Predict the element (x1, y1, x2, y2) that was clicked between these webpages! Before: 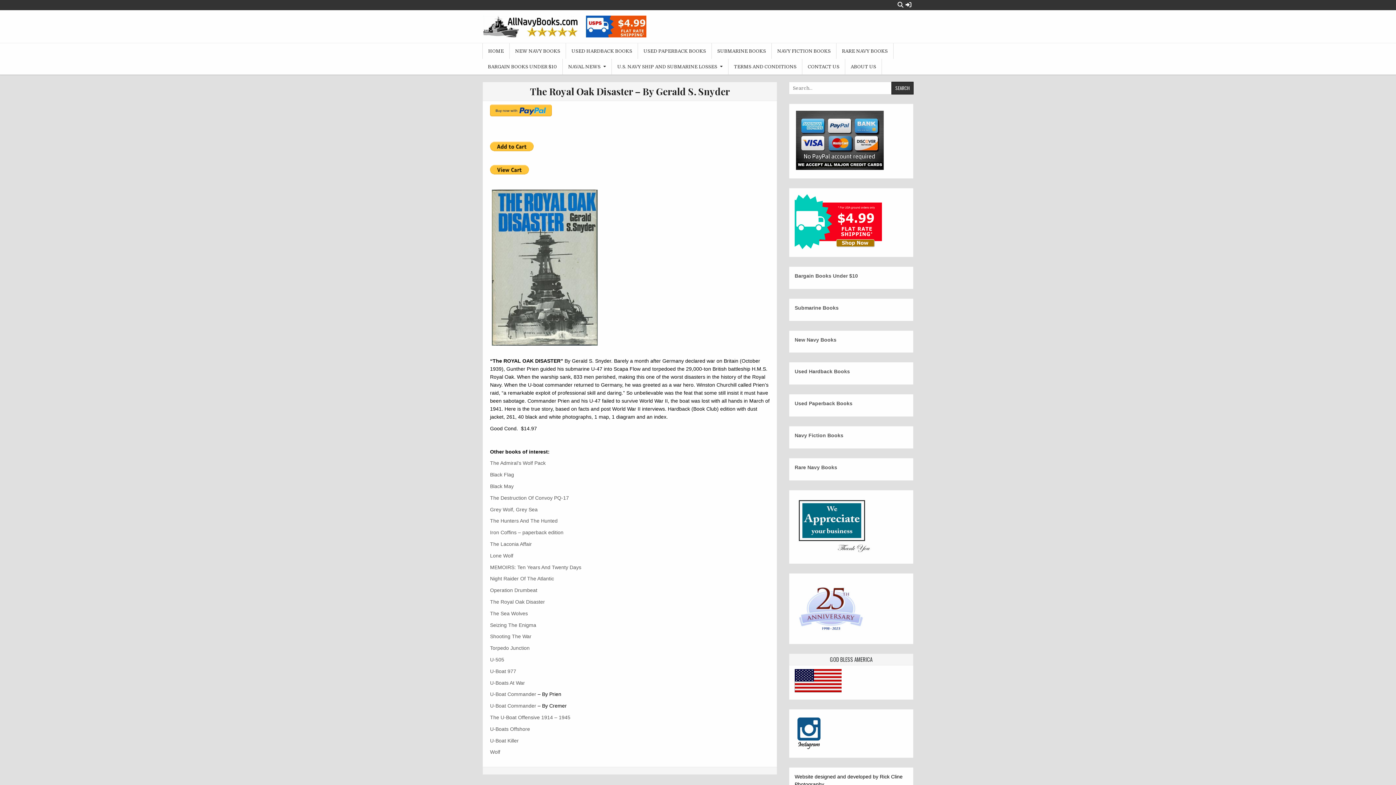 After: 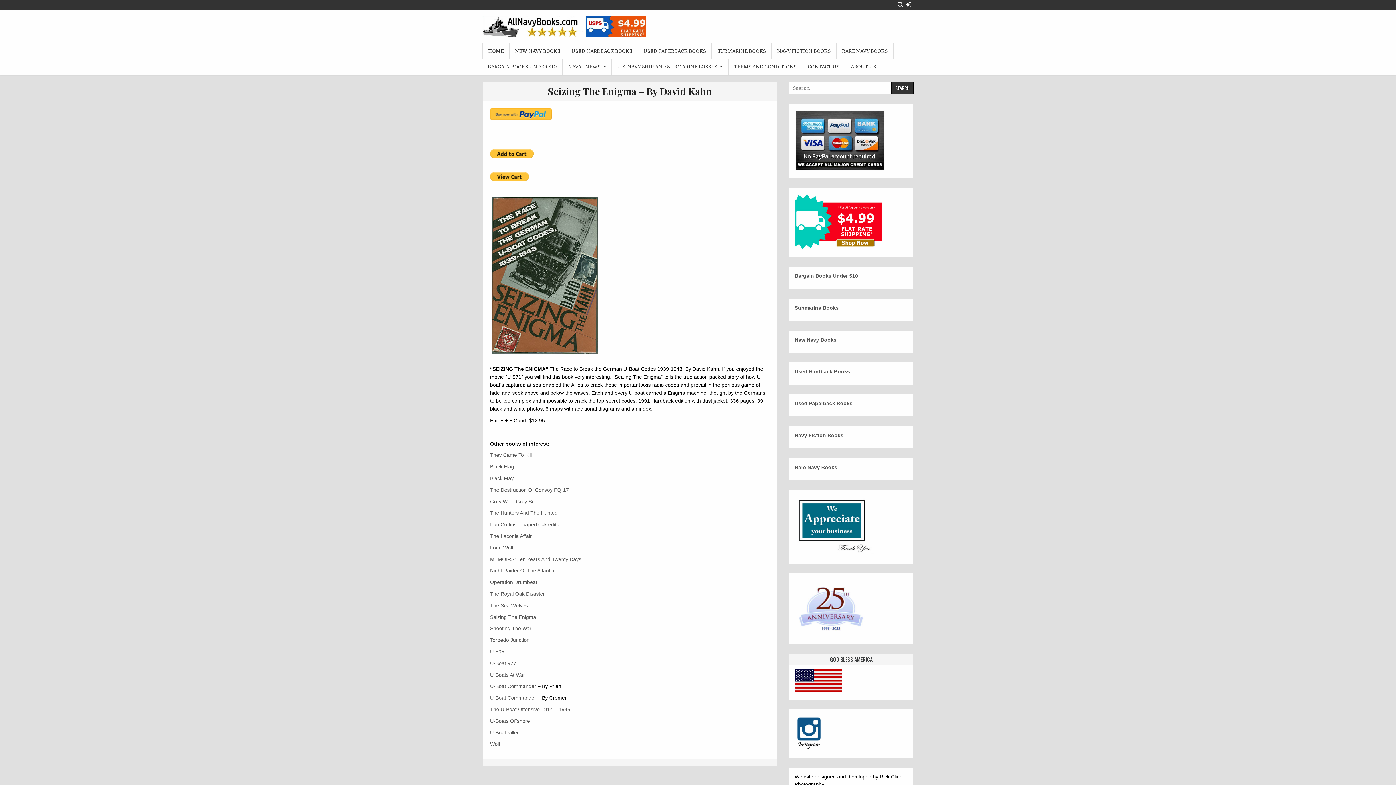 Action: label: Seizing The Enigma bbox: (490, 622, 536, 628)